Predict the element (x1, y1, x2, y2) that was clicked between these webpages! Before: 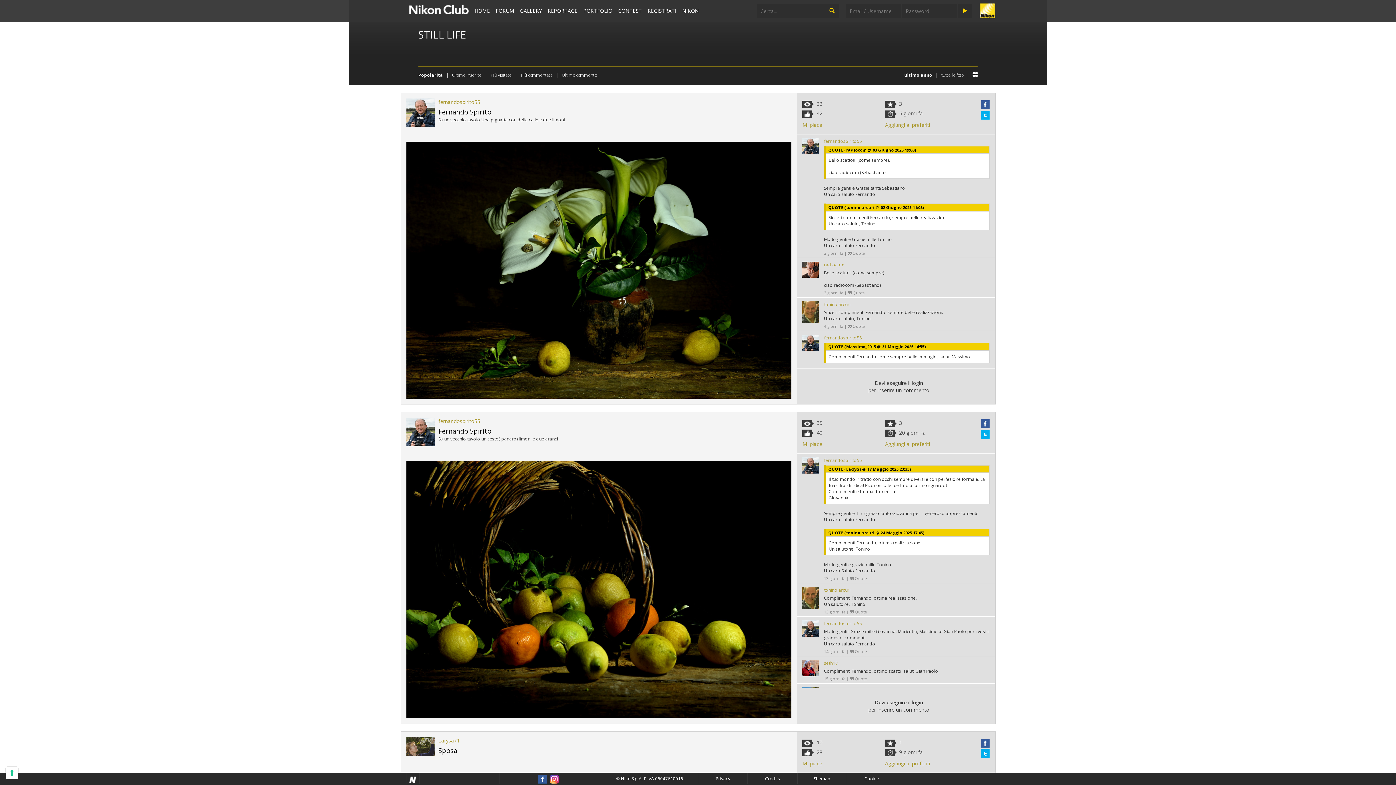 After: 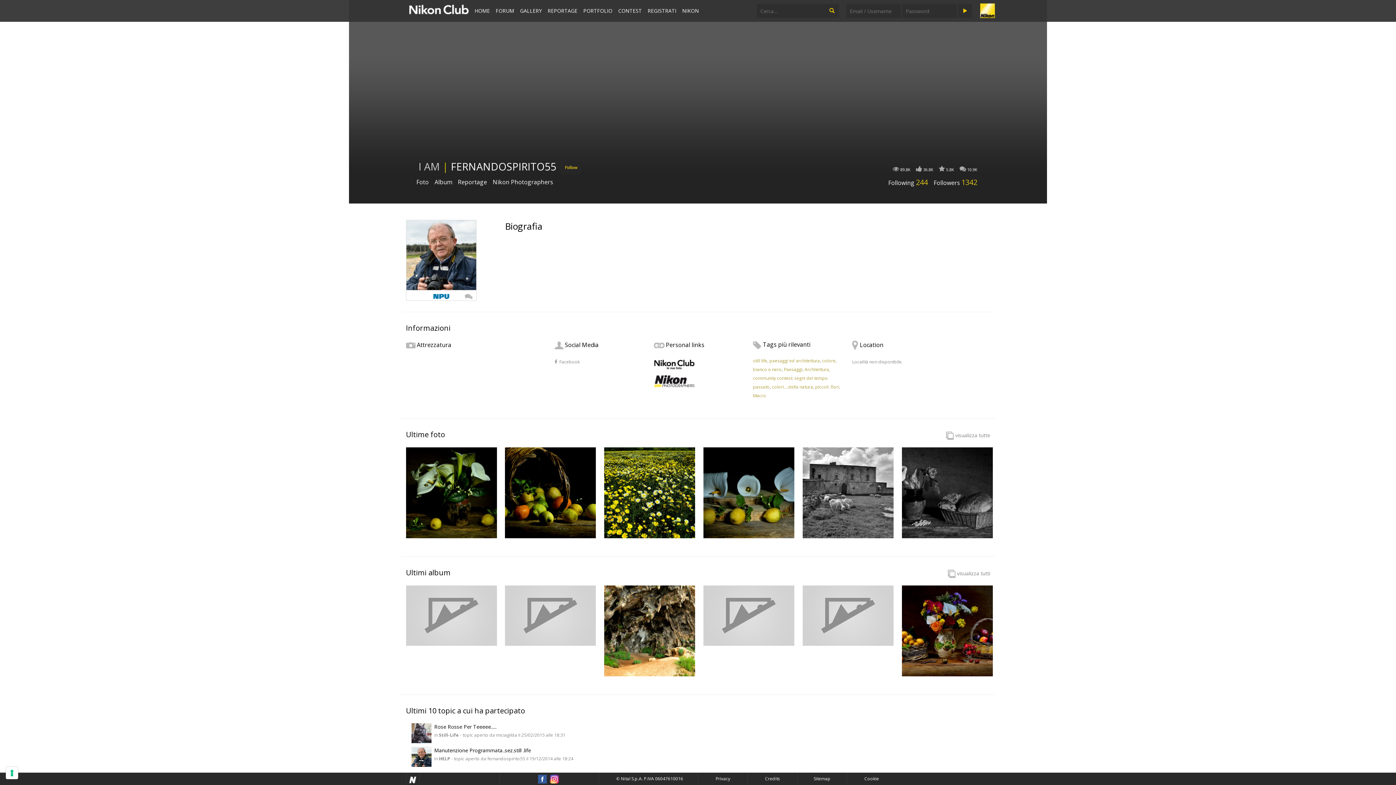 Action: label: fernandospirito55 bbox: (824, 620, 862, 627)